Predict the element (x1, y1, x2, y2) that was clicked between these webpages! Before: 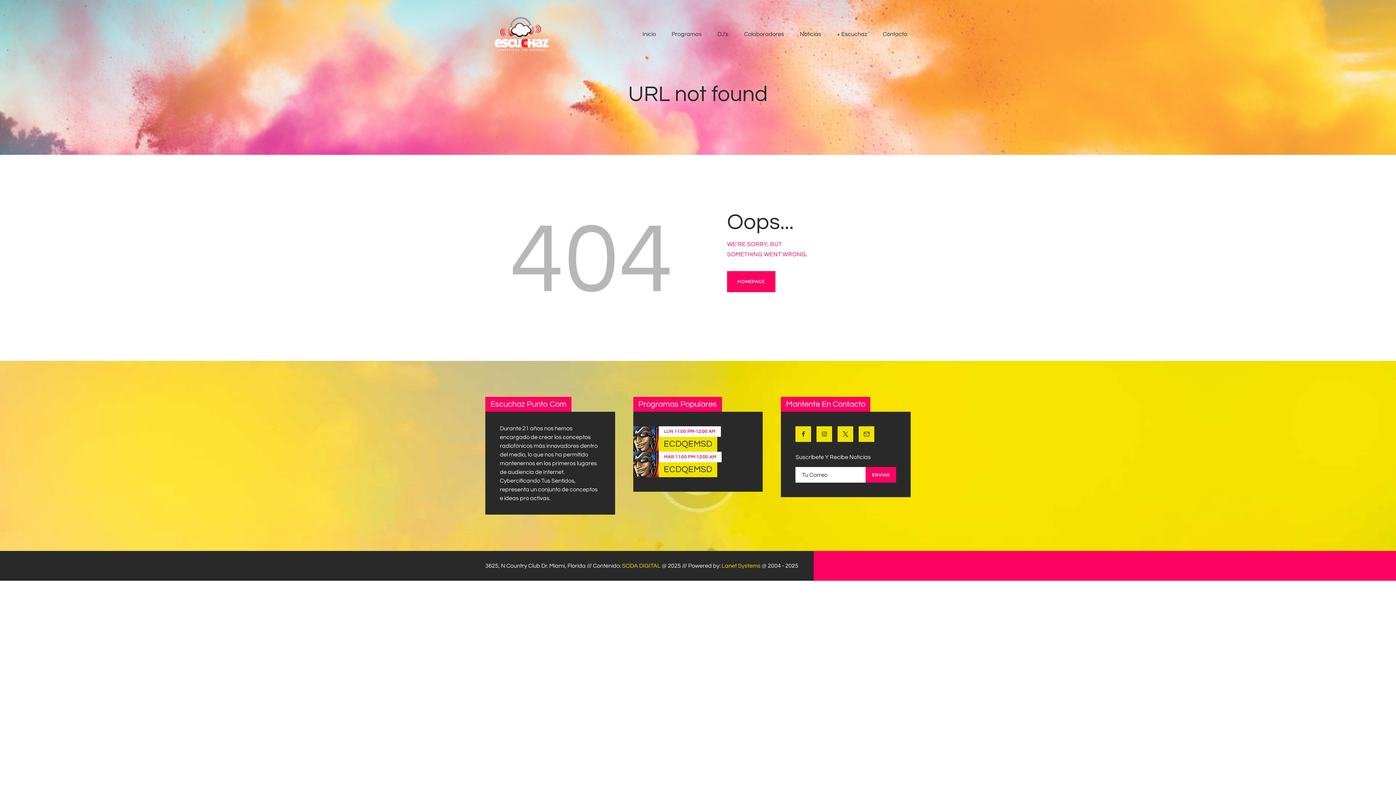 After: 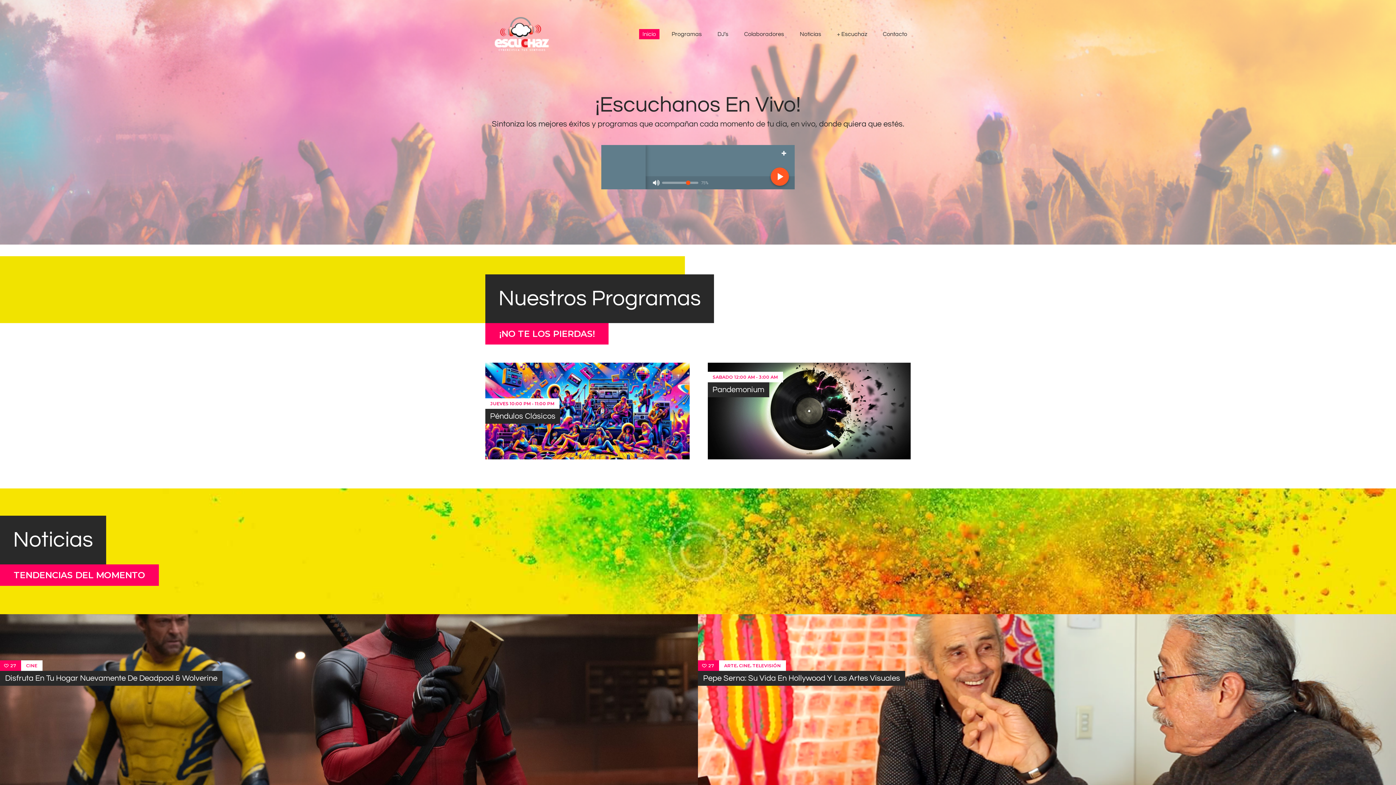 Action: bbox: (485, 14, 558, 26)